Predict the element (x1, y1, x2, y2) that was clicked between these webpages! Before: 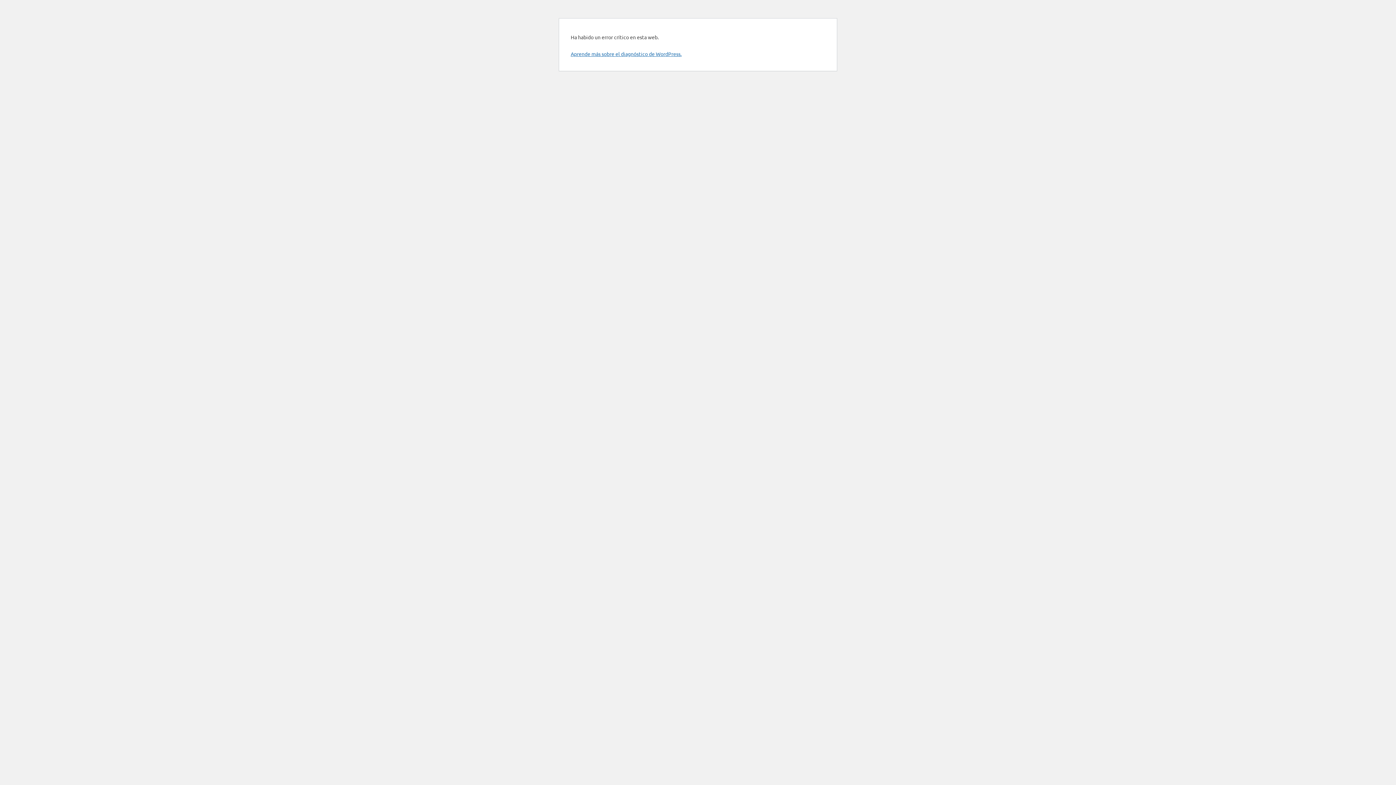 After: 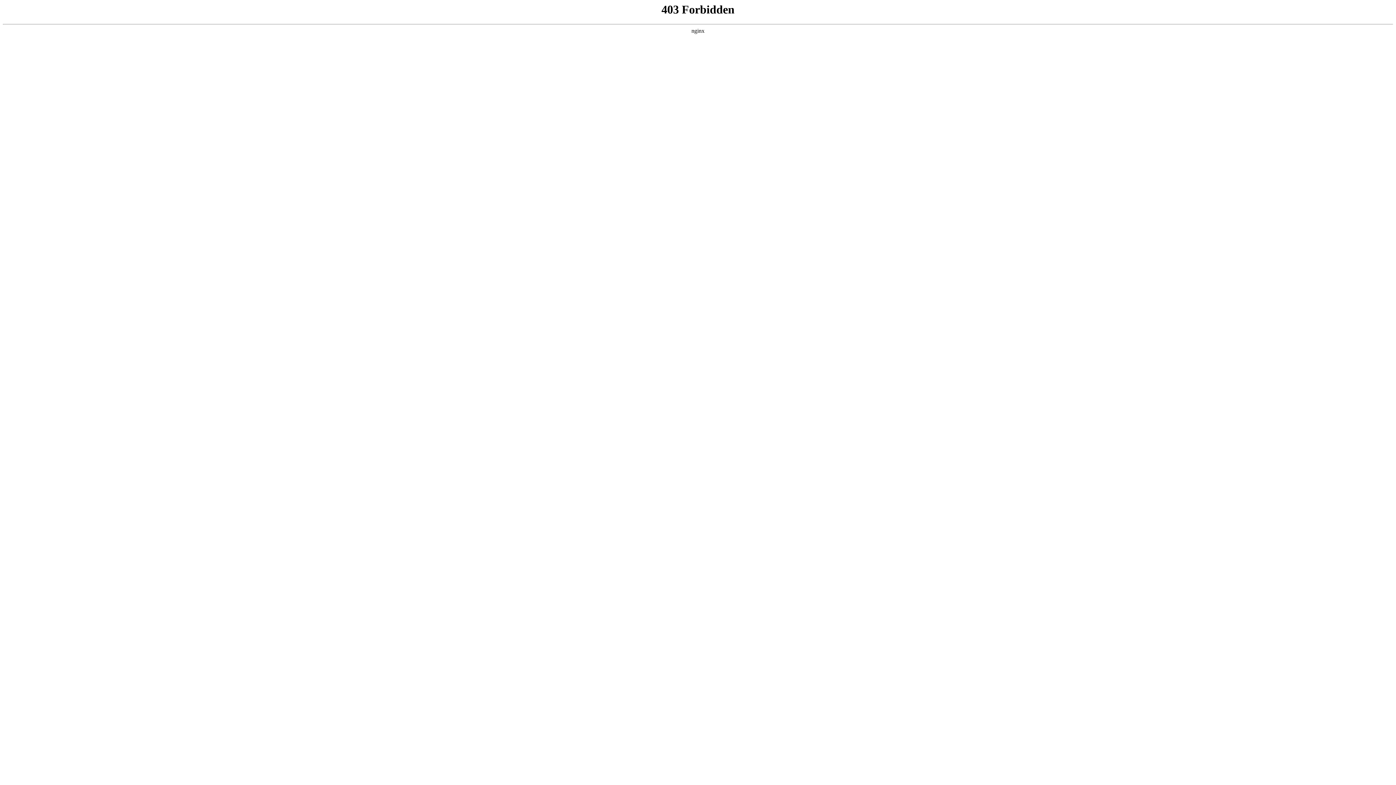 Action: label: Aprende más sobre el diagnóstico de WordPress. bbox: (570, 50, 681, 57)